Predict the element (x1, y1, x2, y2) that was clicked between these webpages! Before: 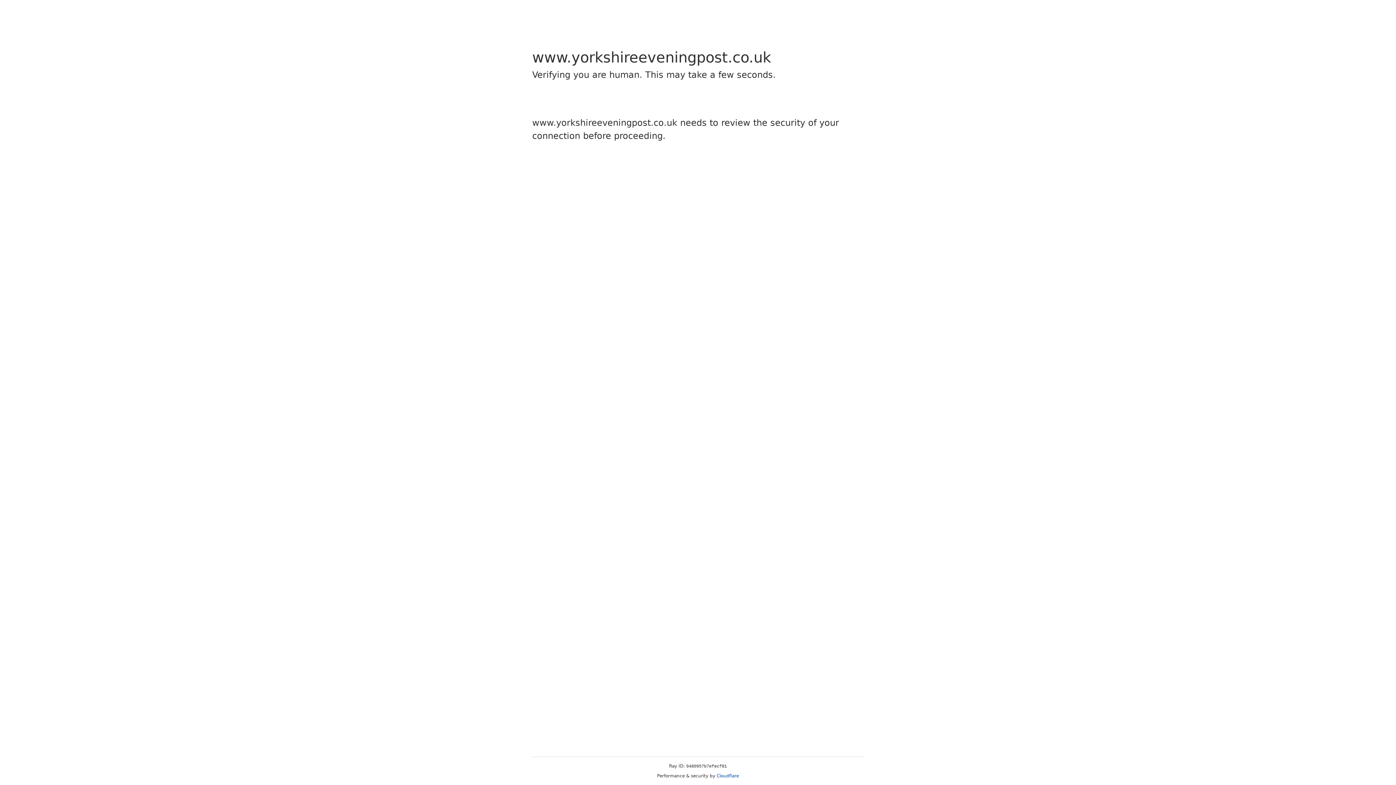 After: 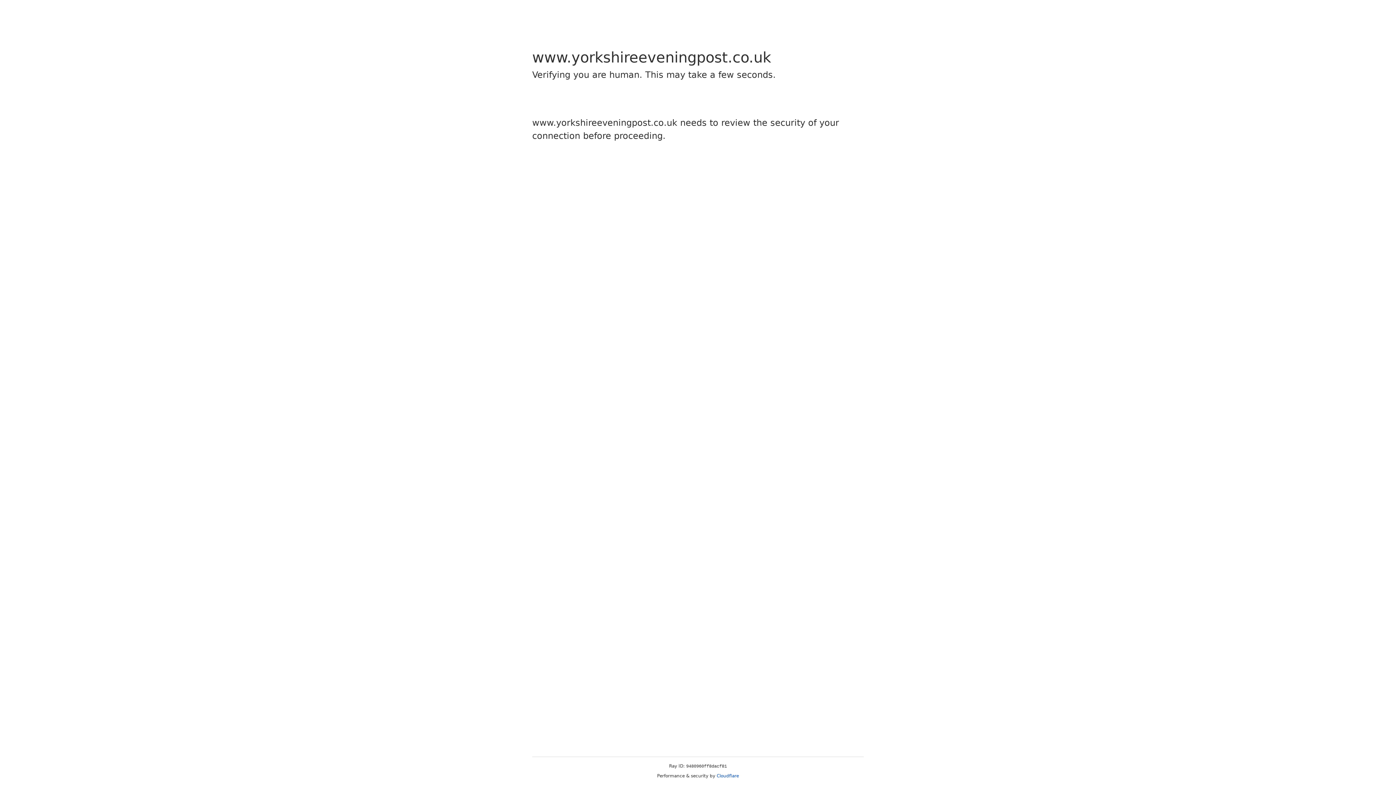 Action: bbox: (716, 773, 739, 778) label: Cloudflare